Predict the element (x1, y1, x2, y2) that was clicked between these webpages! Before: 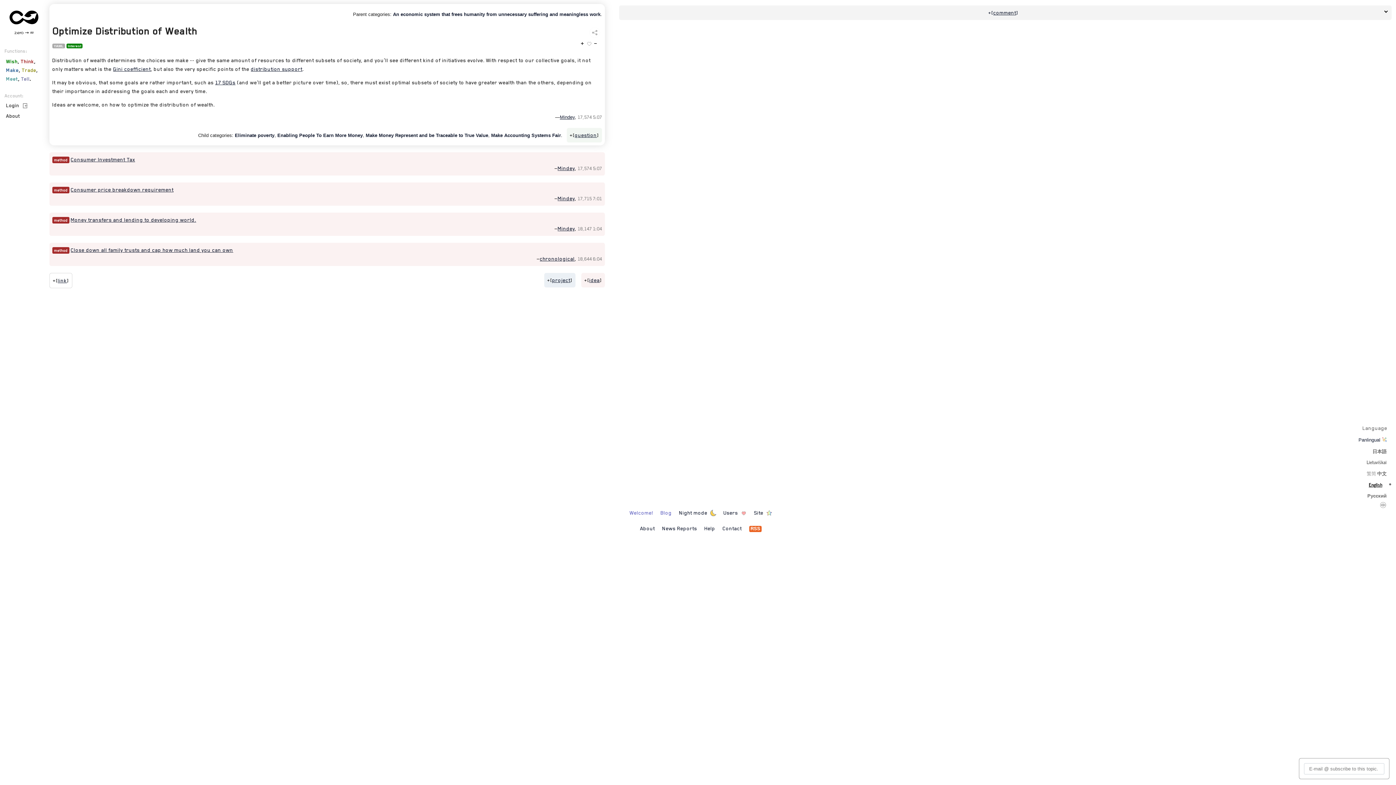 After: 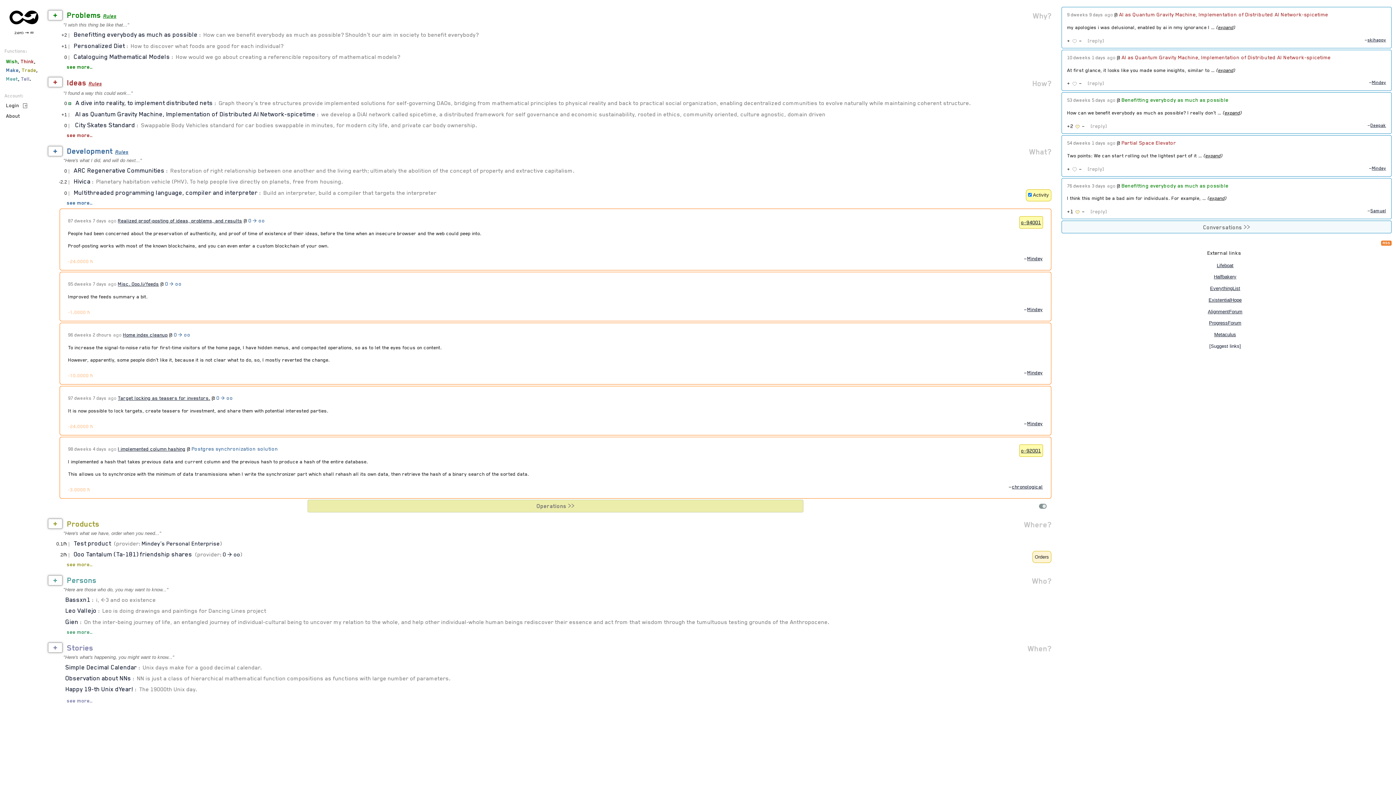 Action: bbox: (5, 15, 63, 29) label:                                 